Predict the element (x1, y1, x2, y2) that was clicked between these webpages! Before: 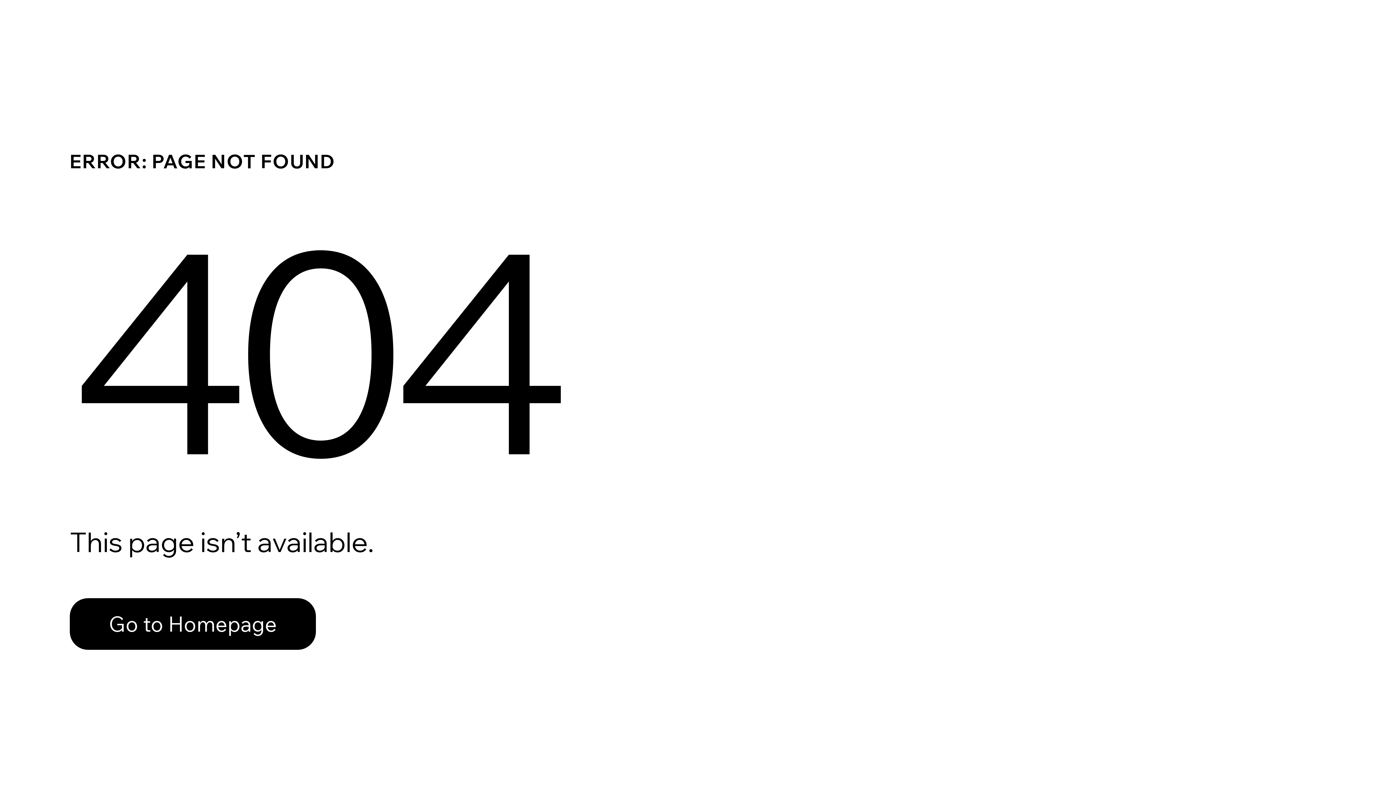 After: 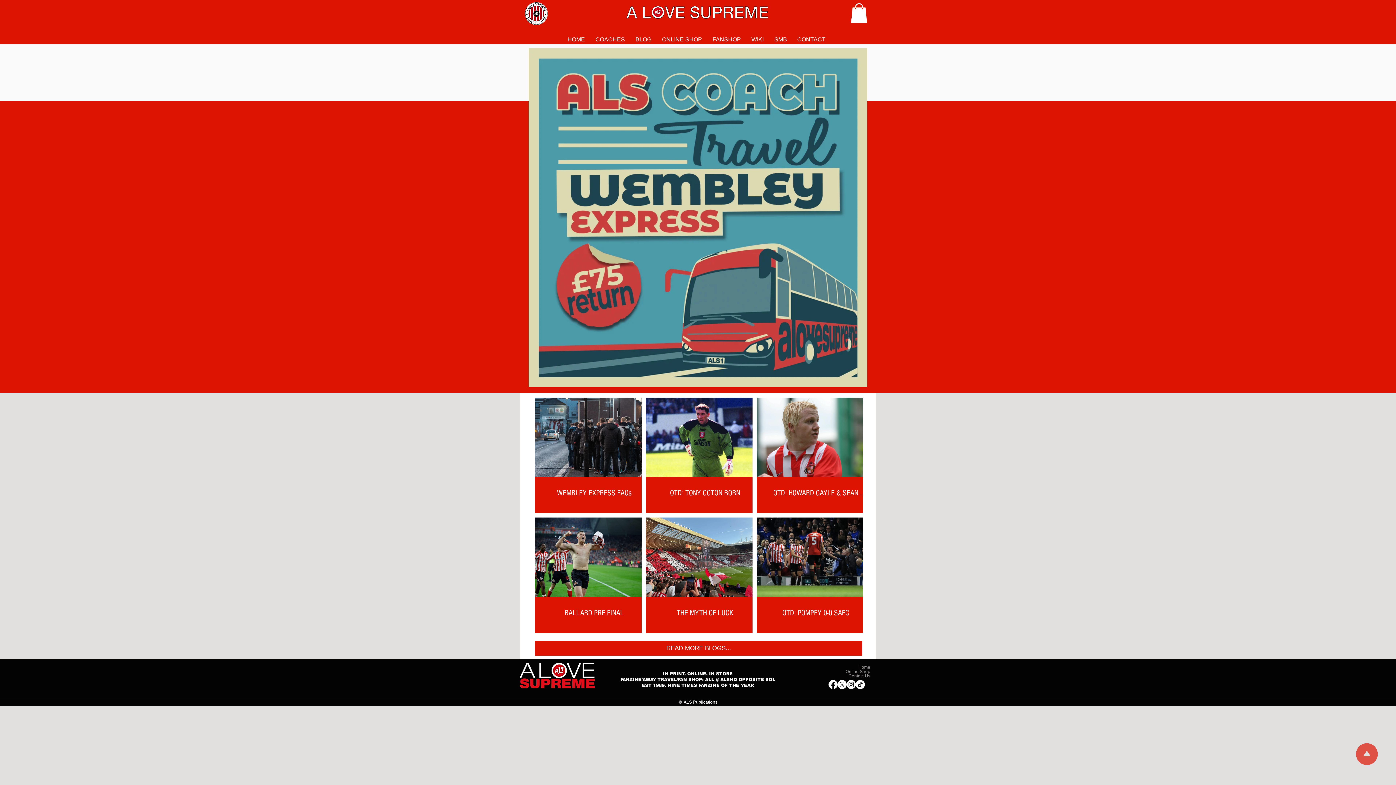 Action: bbox: (69, 582, 768, 659) label: Go to Homepage